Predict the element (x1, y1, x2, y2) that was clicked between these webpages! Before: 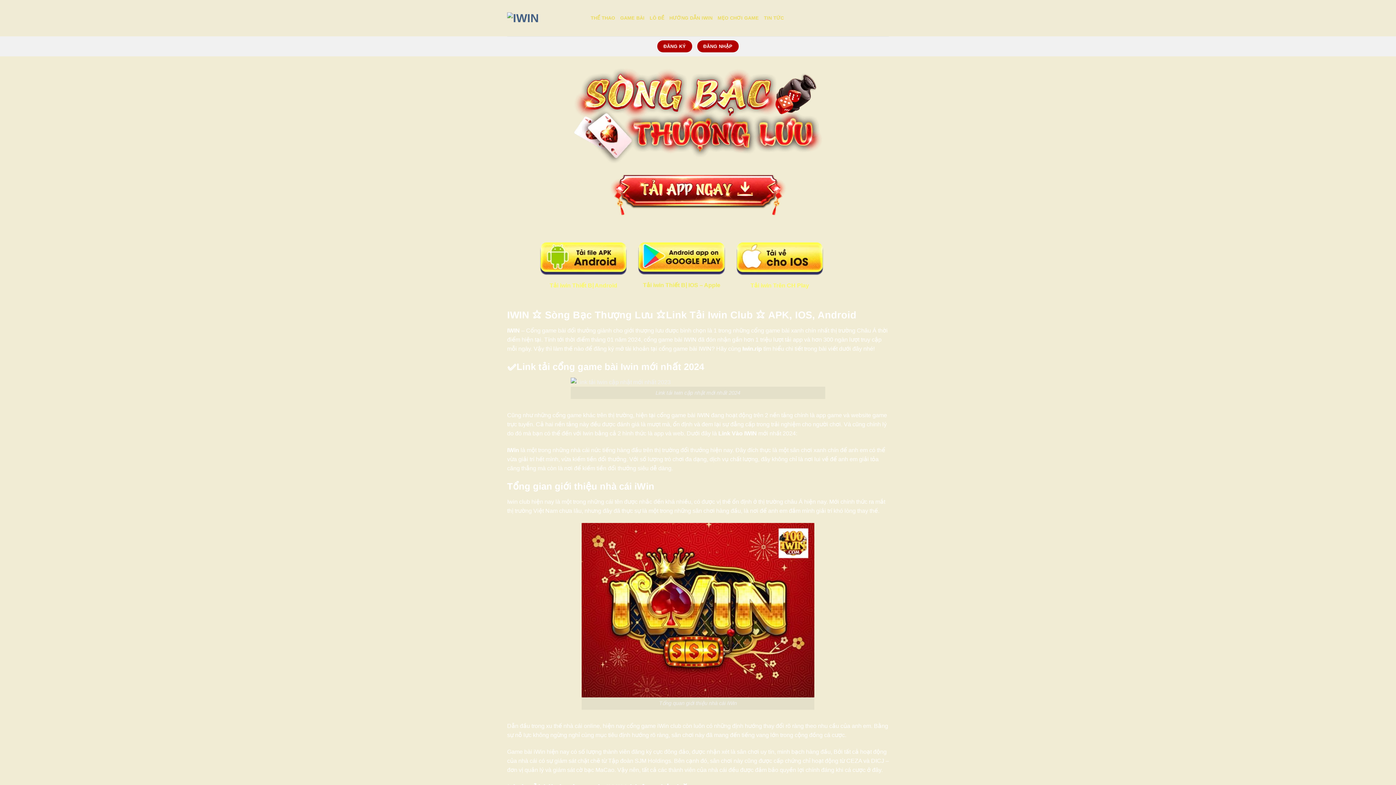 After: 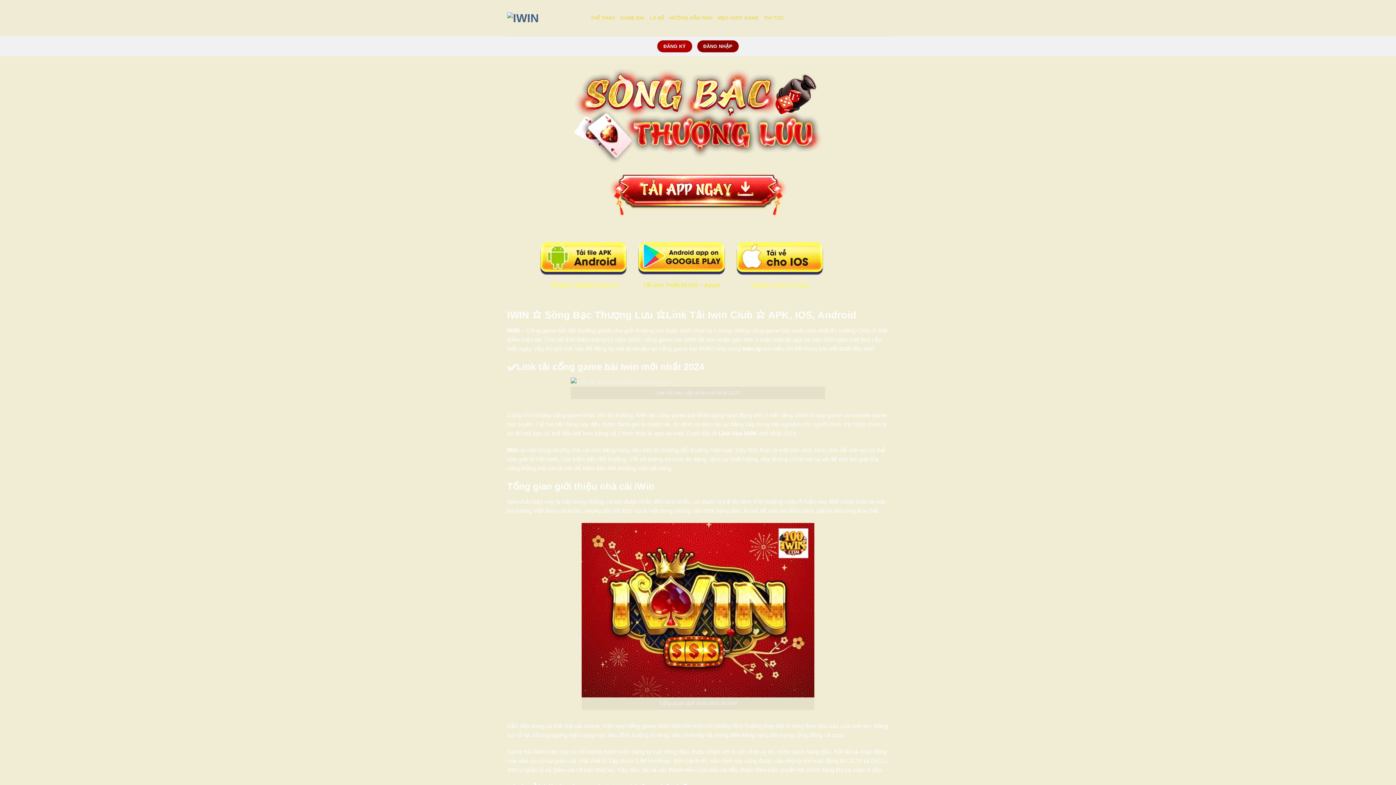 Action: bbox: (697, 40, 738, 52) label: ĐĂNG NHẬP